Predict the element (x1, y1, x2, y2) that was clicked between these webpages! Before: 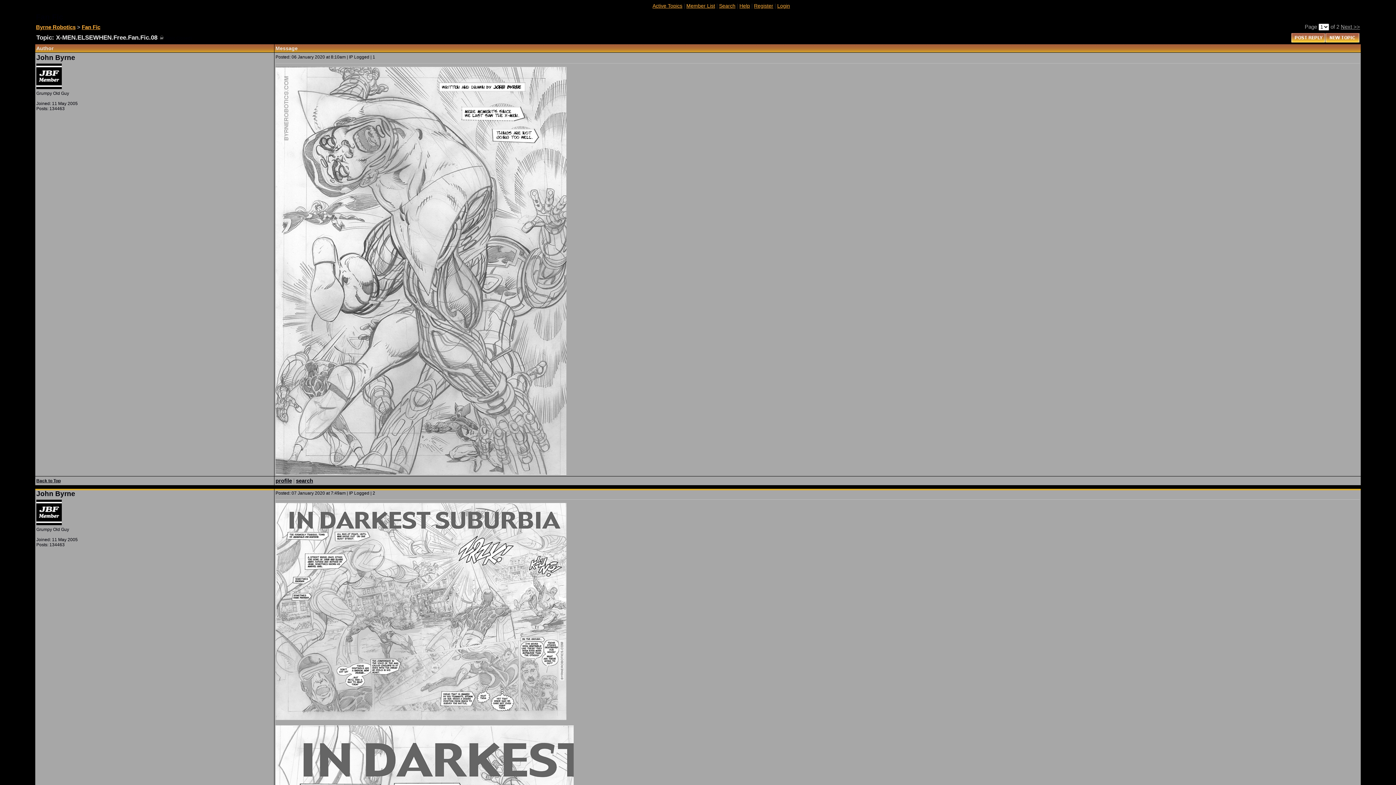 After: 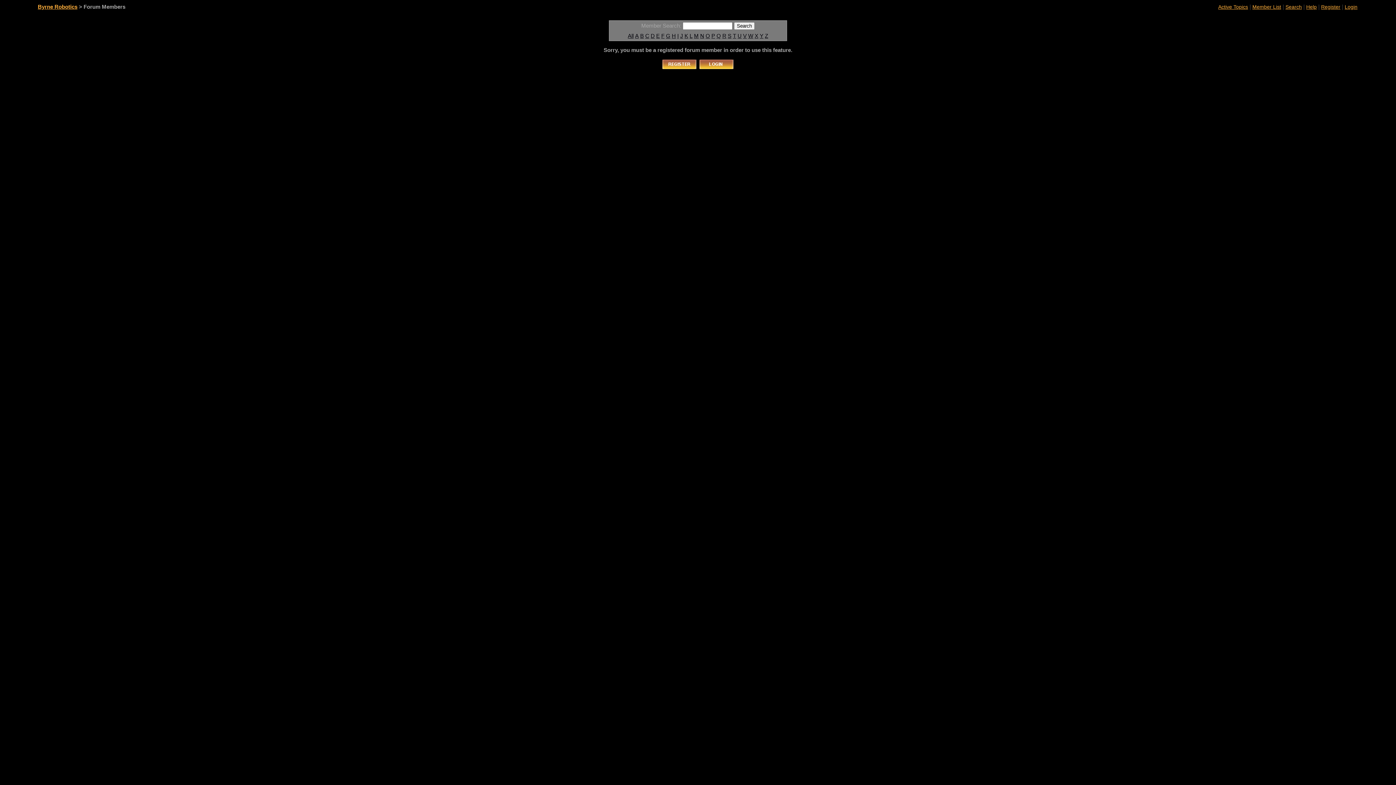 Action: bbox: (686, 2, 715, 8) label: Member List